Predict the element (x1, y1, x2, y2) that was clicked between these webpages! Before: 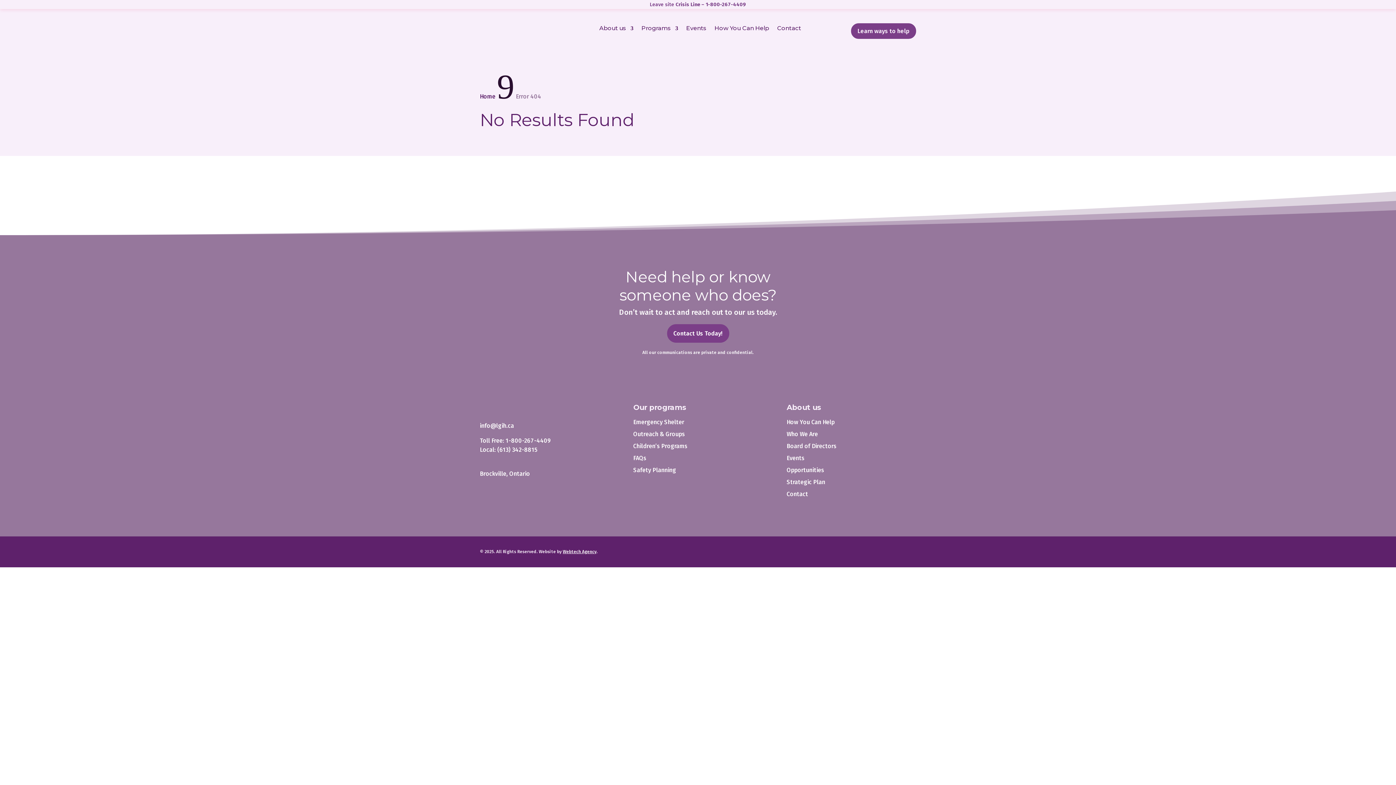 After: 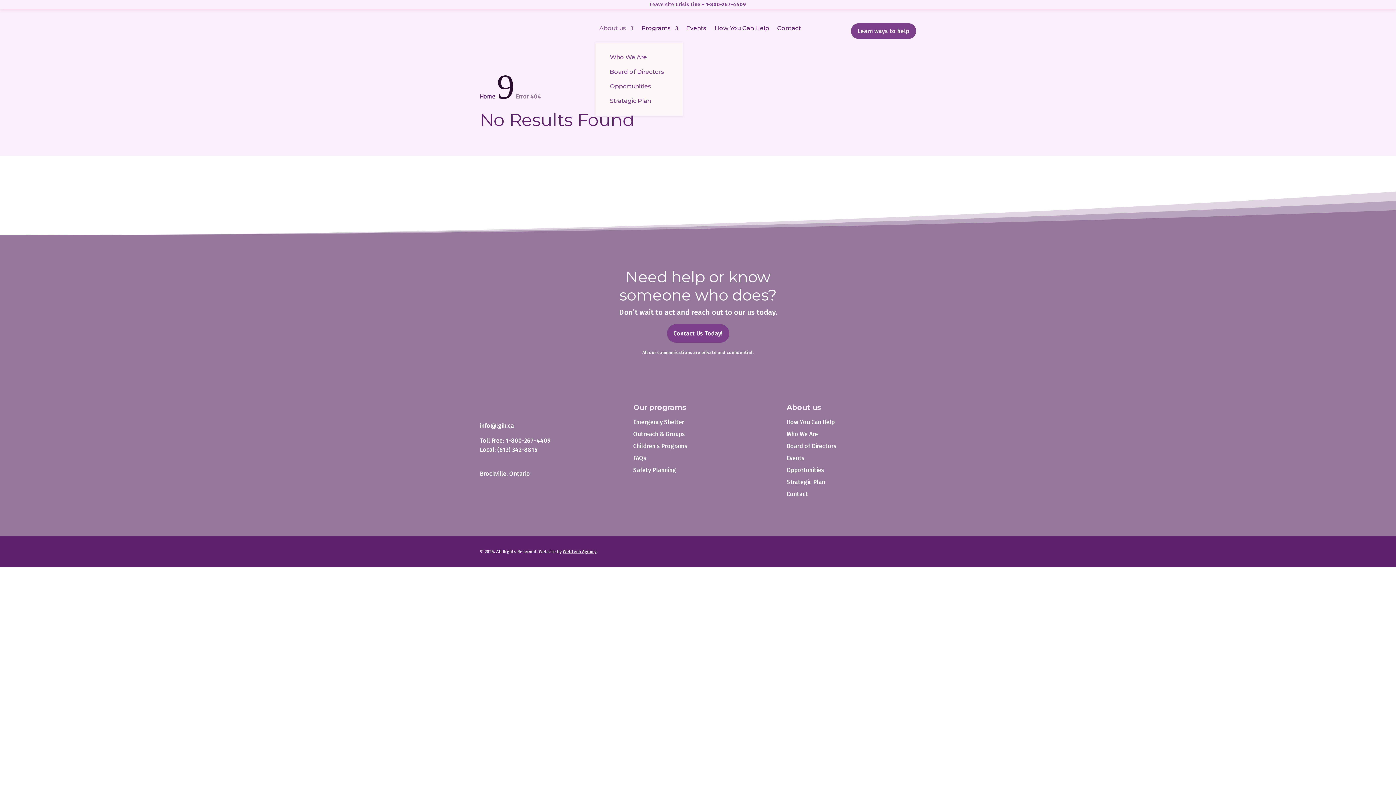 Action: label: About us bbox: (599, 14, 633, 42)